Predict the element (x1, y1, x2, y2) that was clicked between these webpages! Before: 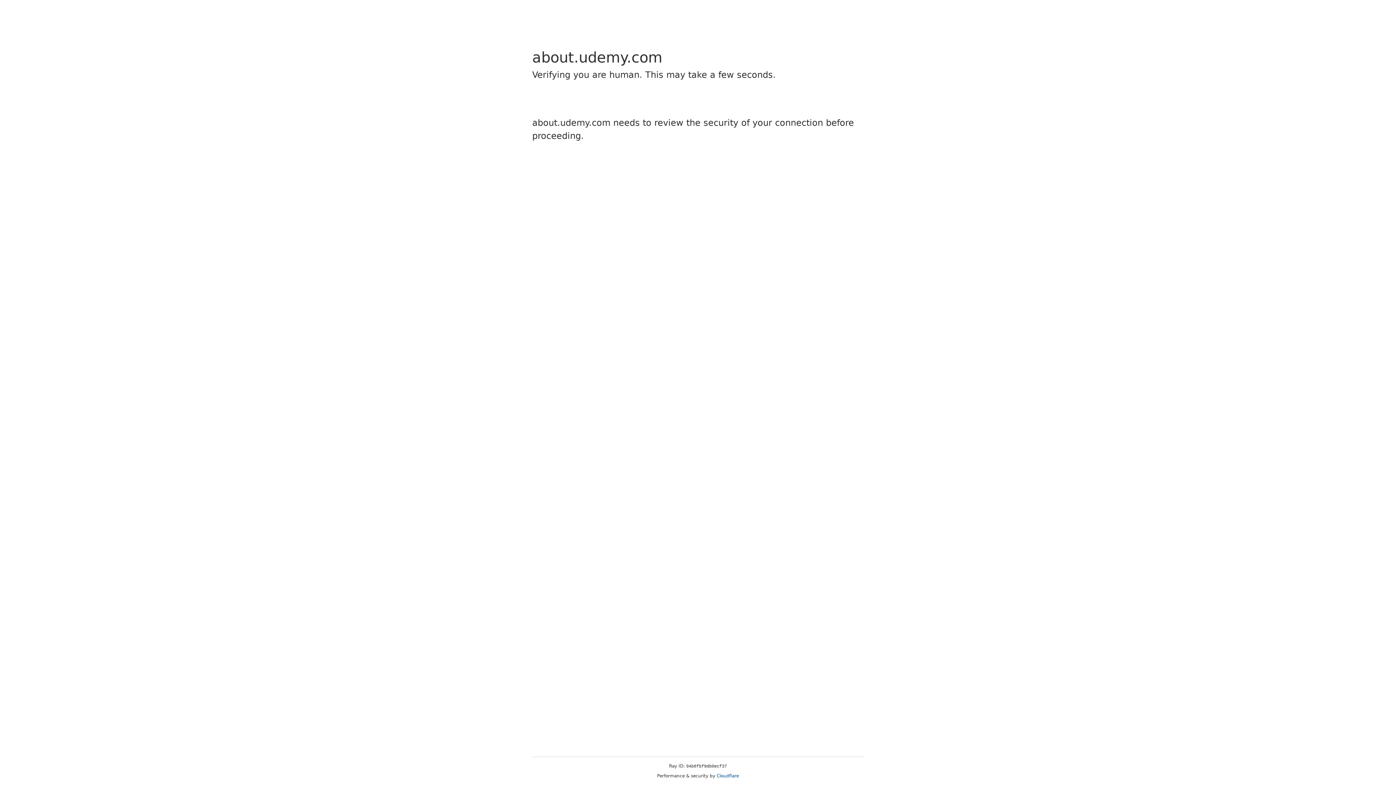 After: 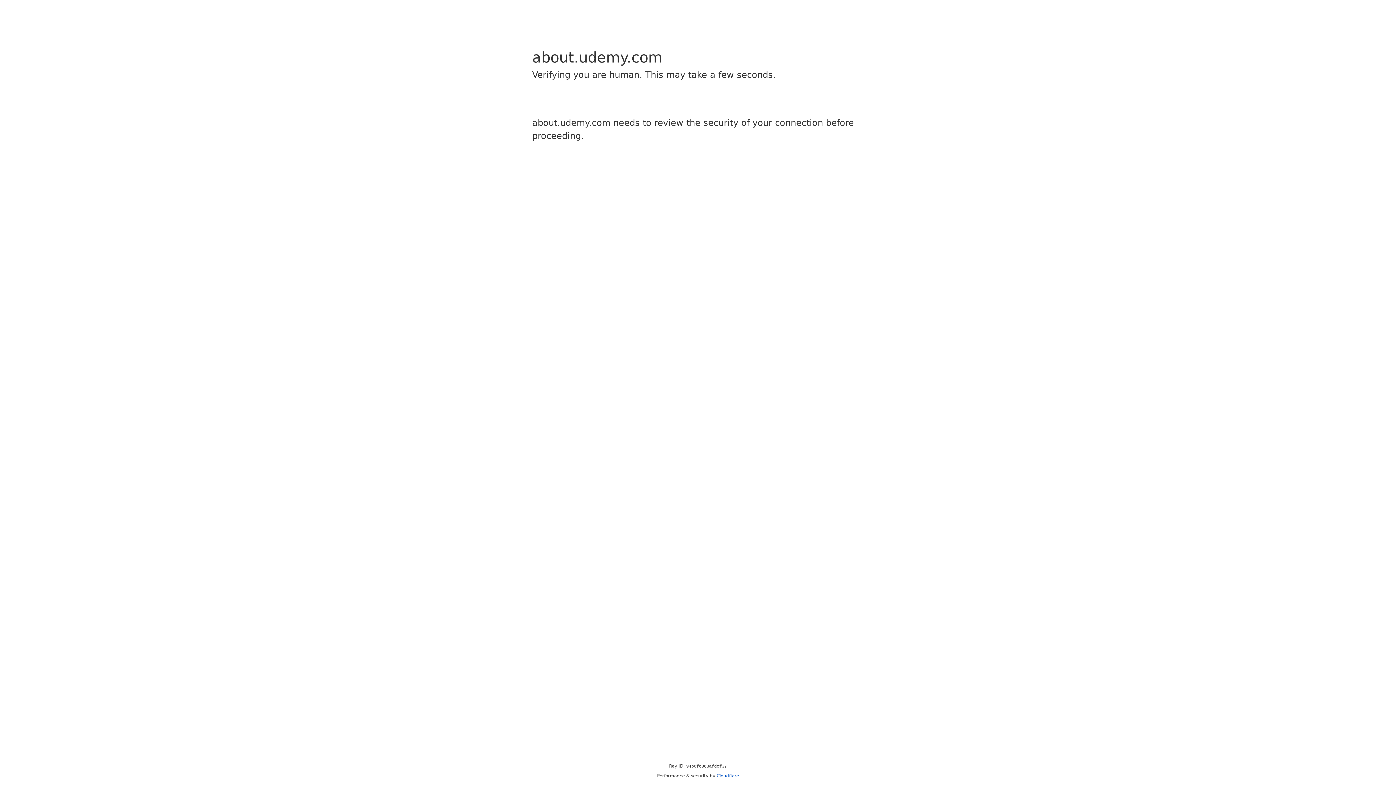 Action: label: Cloudflare bbox: (716, 773, 739, 778)